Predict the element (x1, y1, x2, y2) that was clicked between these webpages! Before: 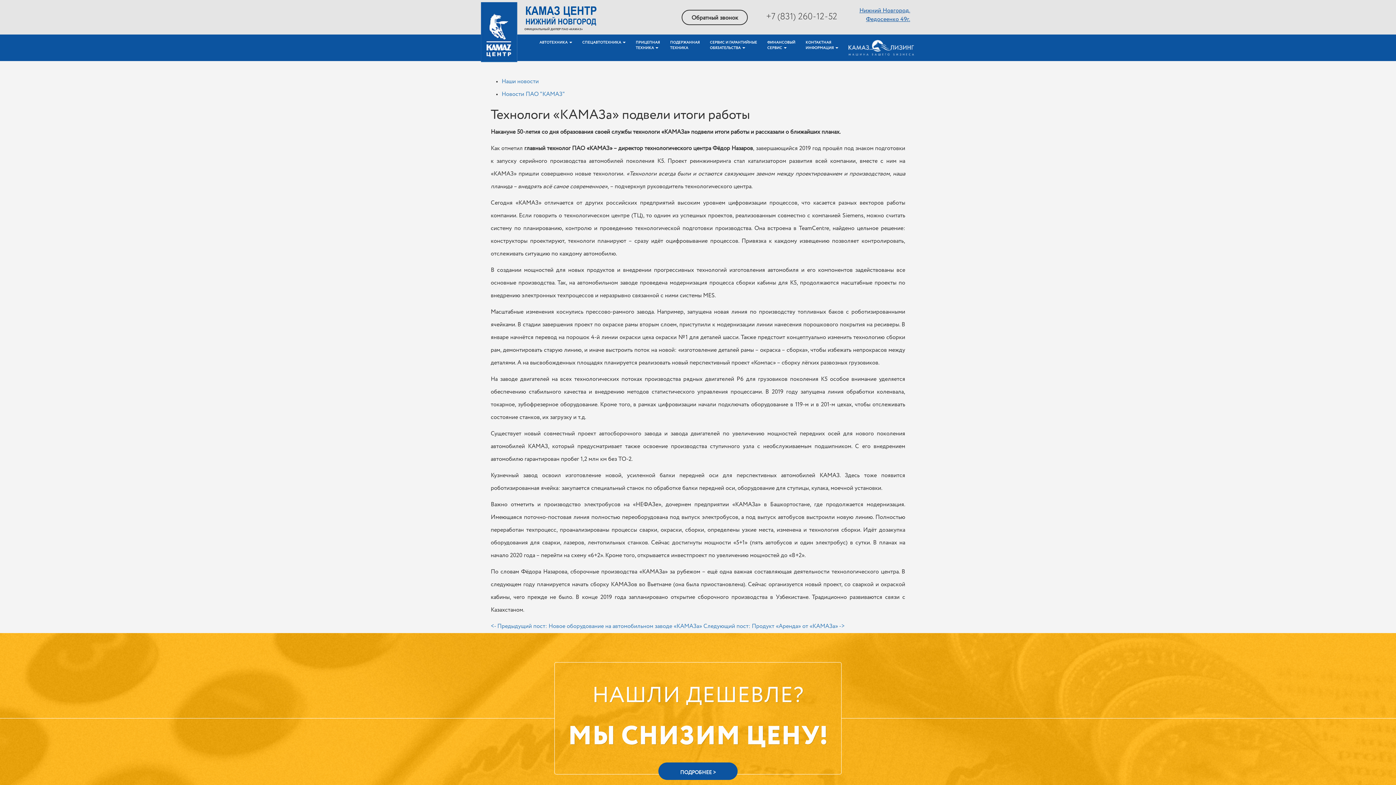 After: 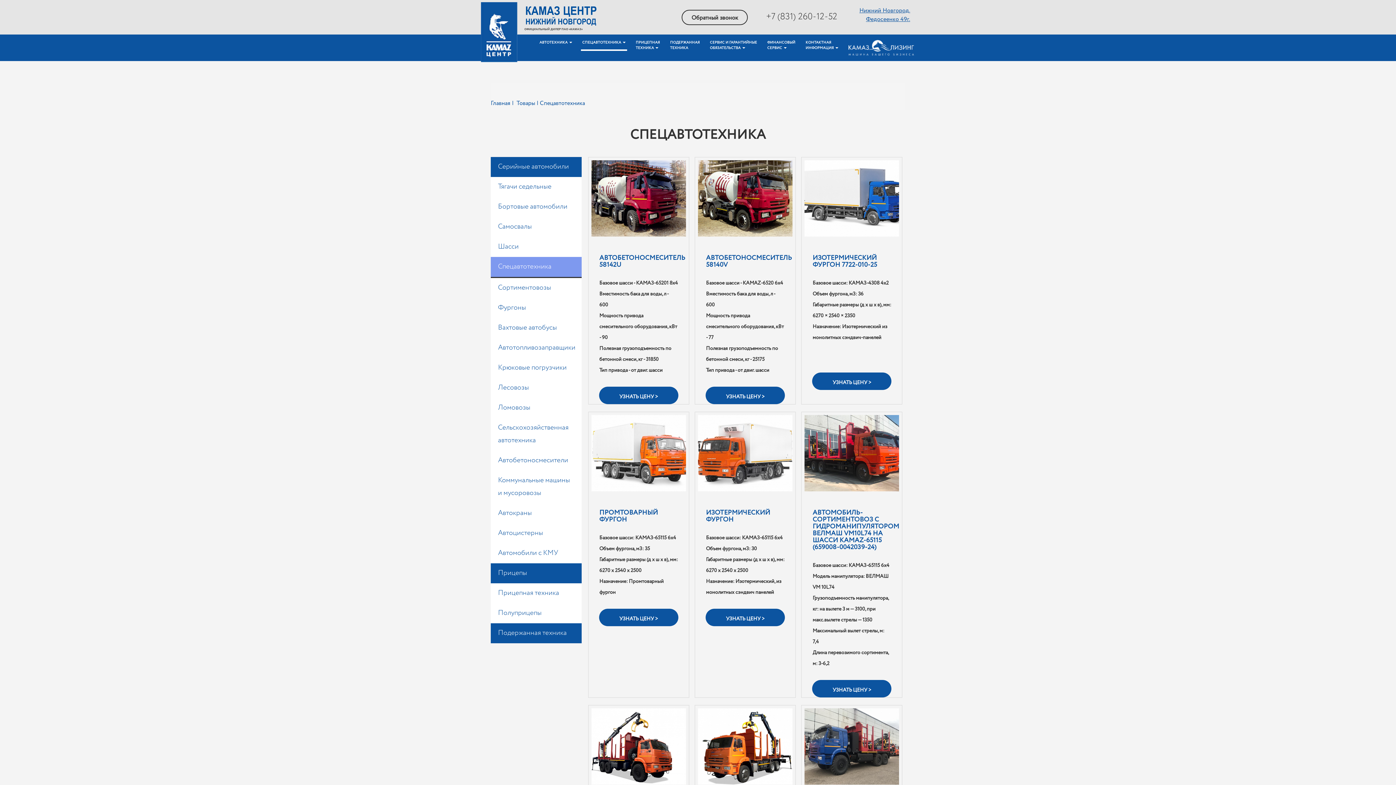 Action: label: СПЕЦАВТОТЕХНИКА  bbox: (580, 34, 627, 50)